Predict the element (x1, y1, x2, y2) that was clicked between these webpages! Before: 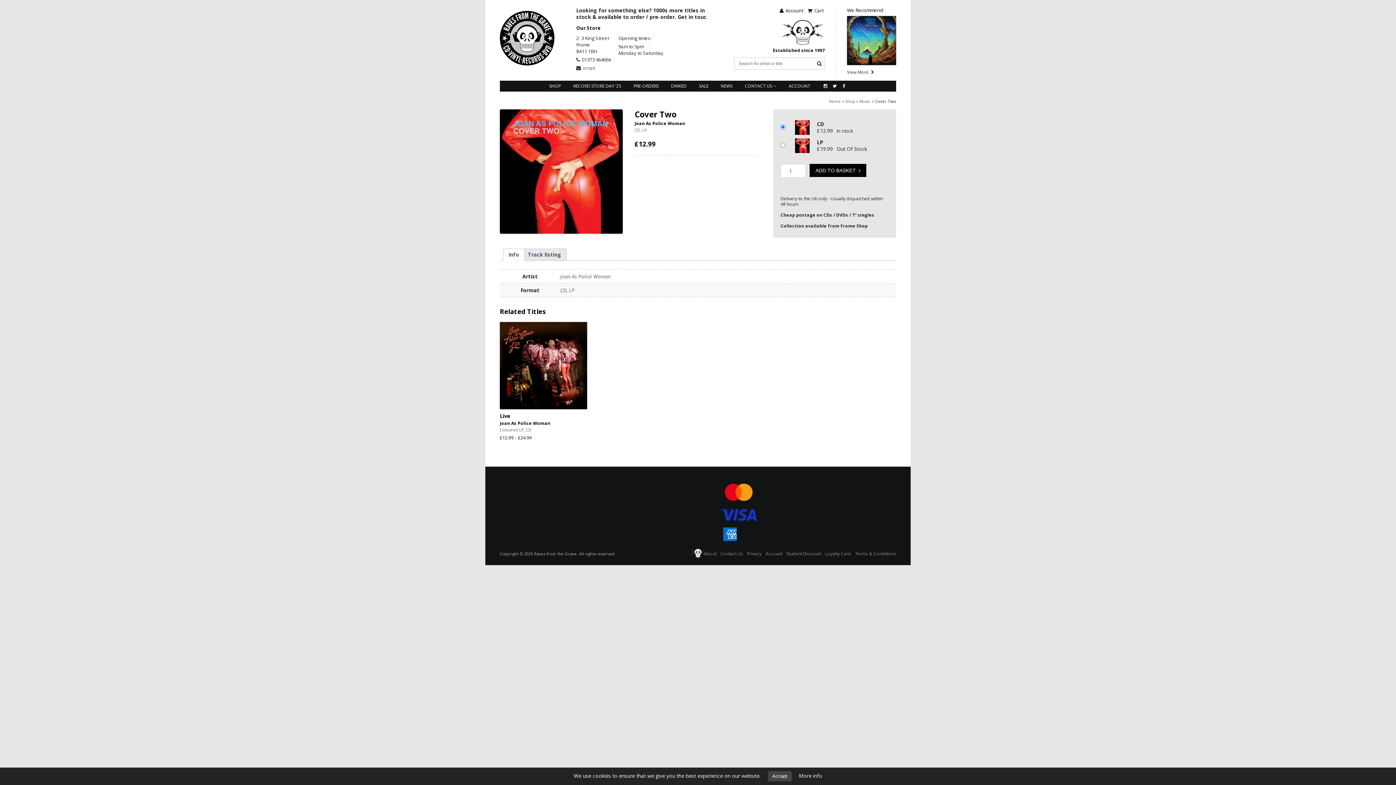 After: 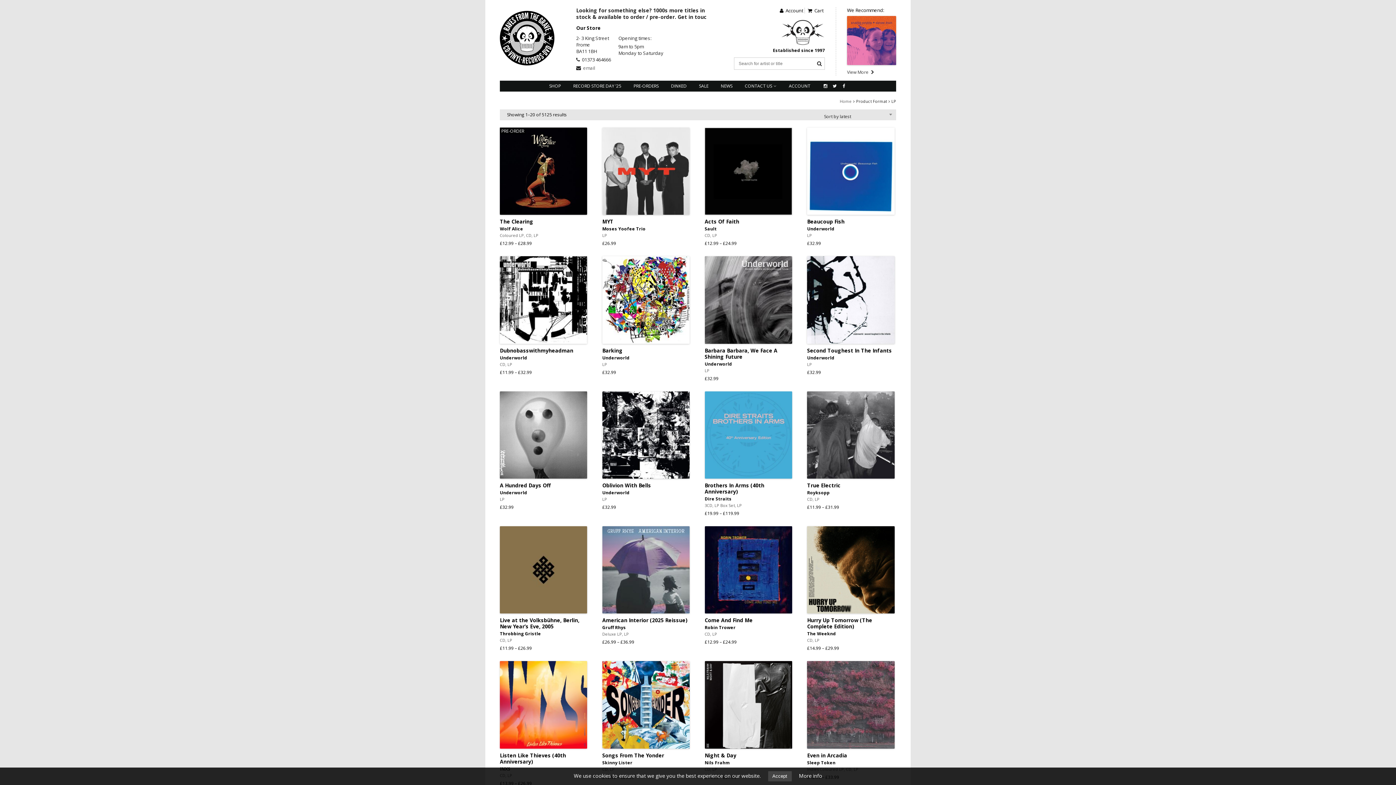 Action: bbox: (569, 286, 574, 293) label: LP